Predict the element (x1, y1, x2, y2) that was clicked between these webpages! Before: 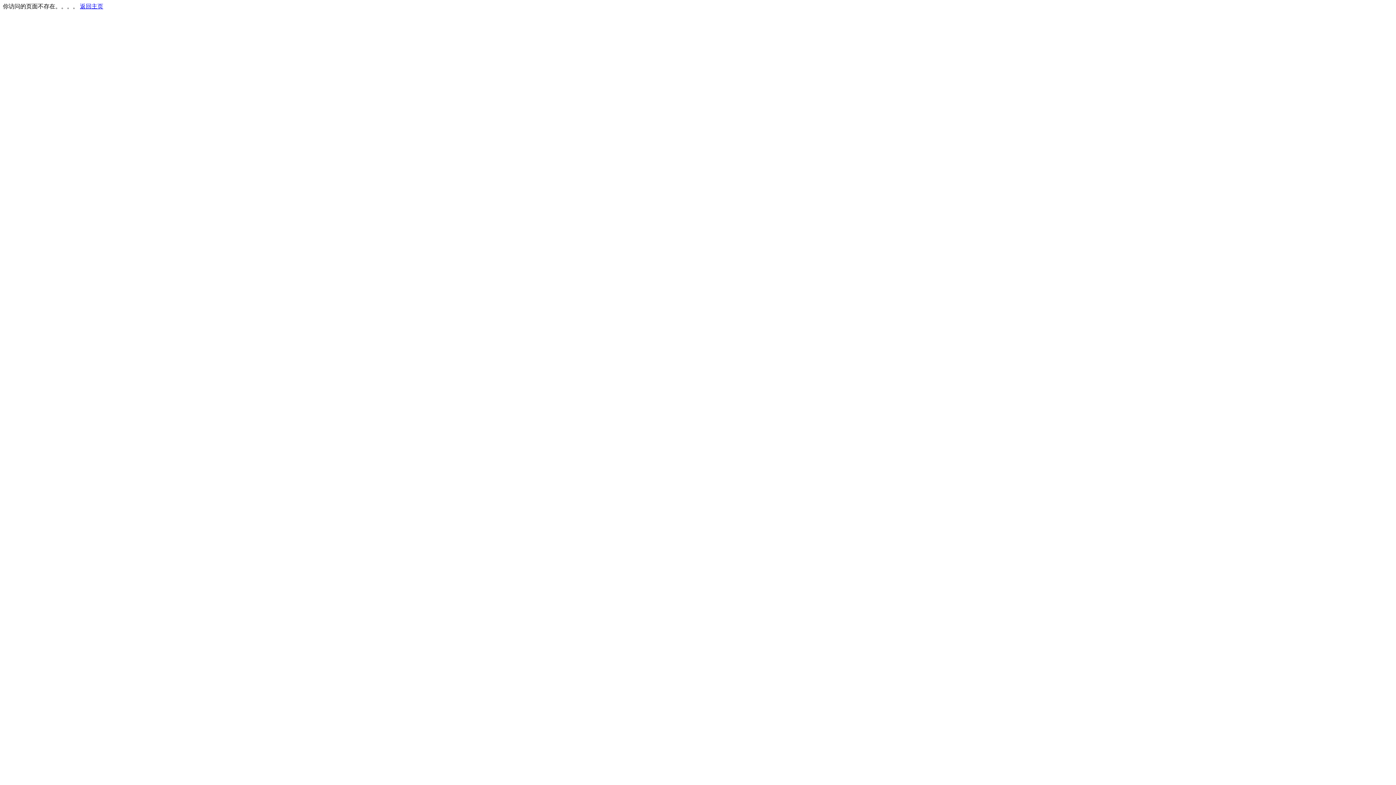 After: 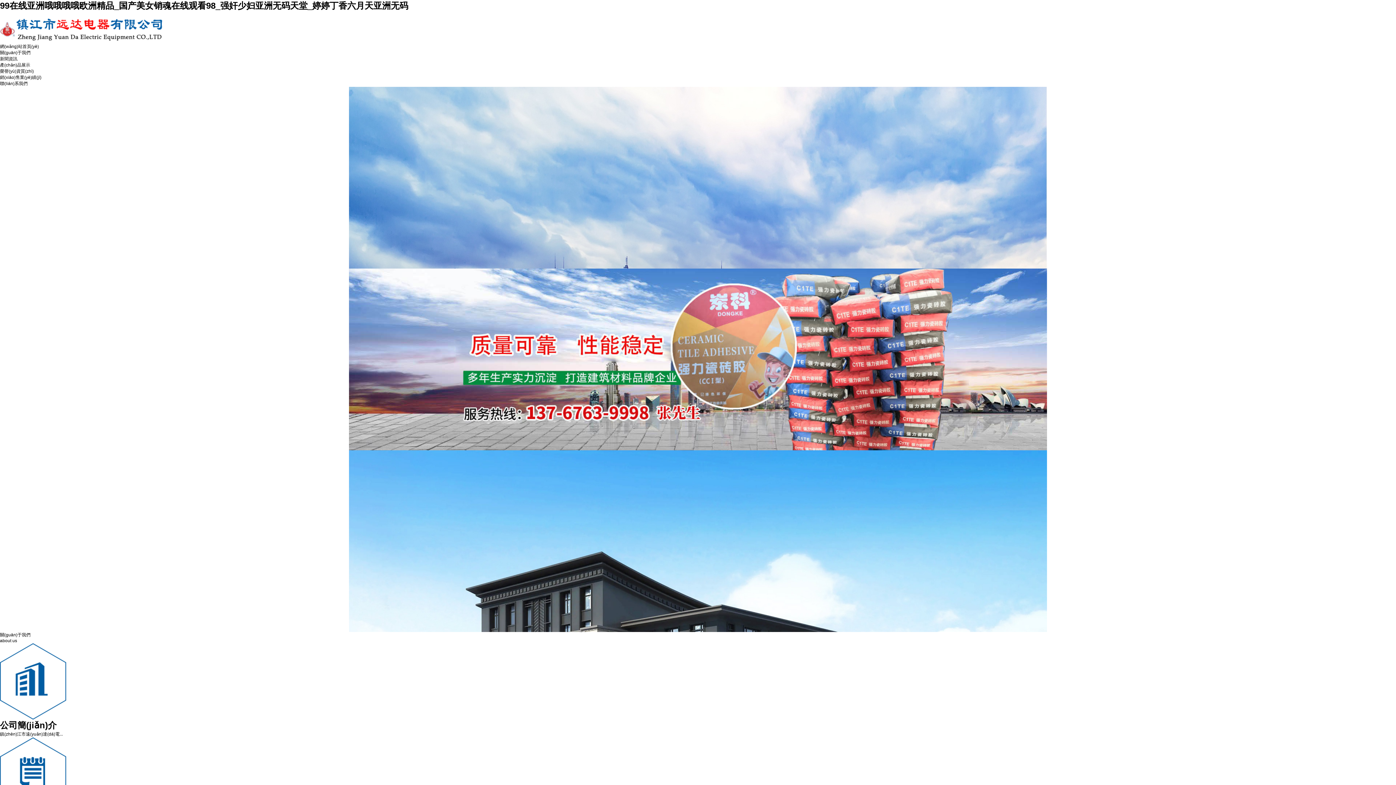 Action: label: 返回主页 bbox: (80, 3, 103, 9)